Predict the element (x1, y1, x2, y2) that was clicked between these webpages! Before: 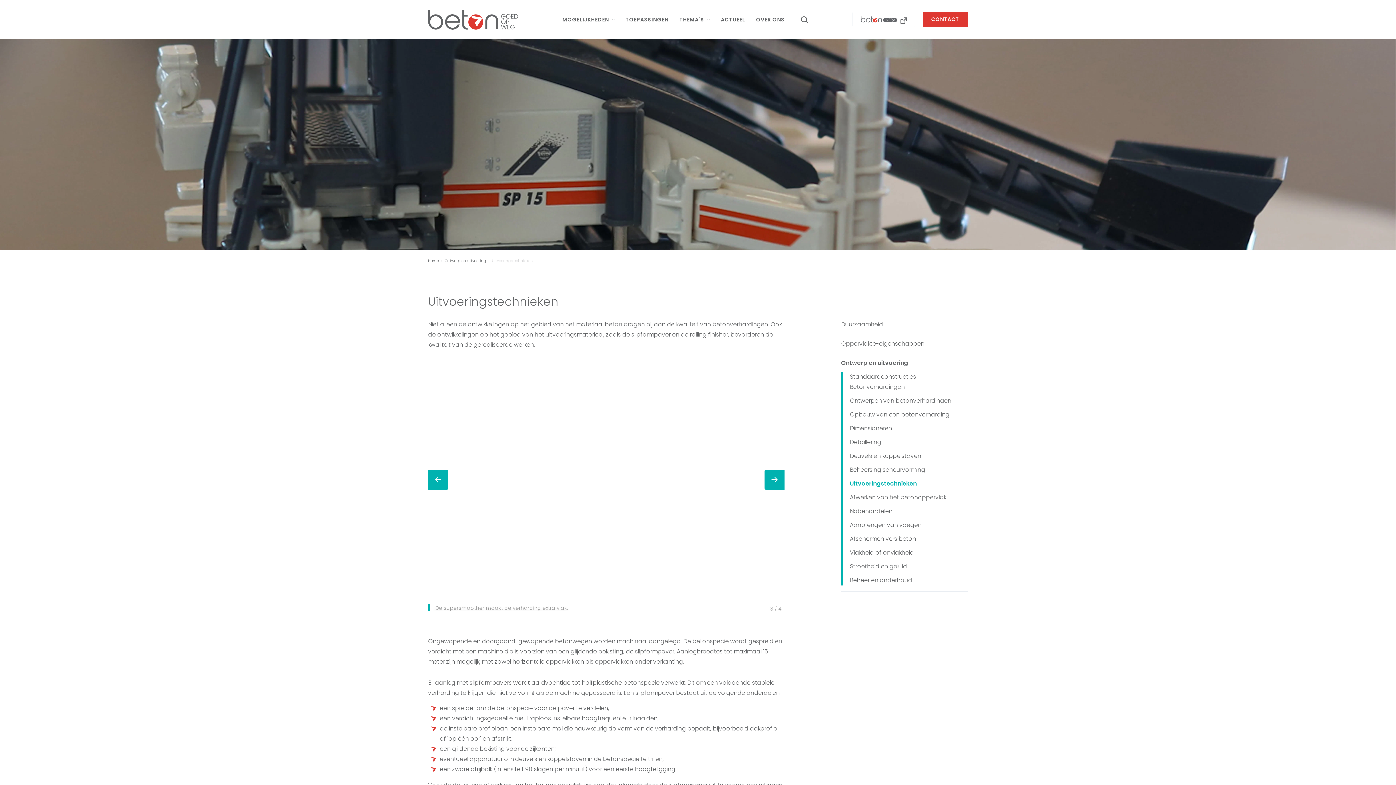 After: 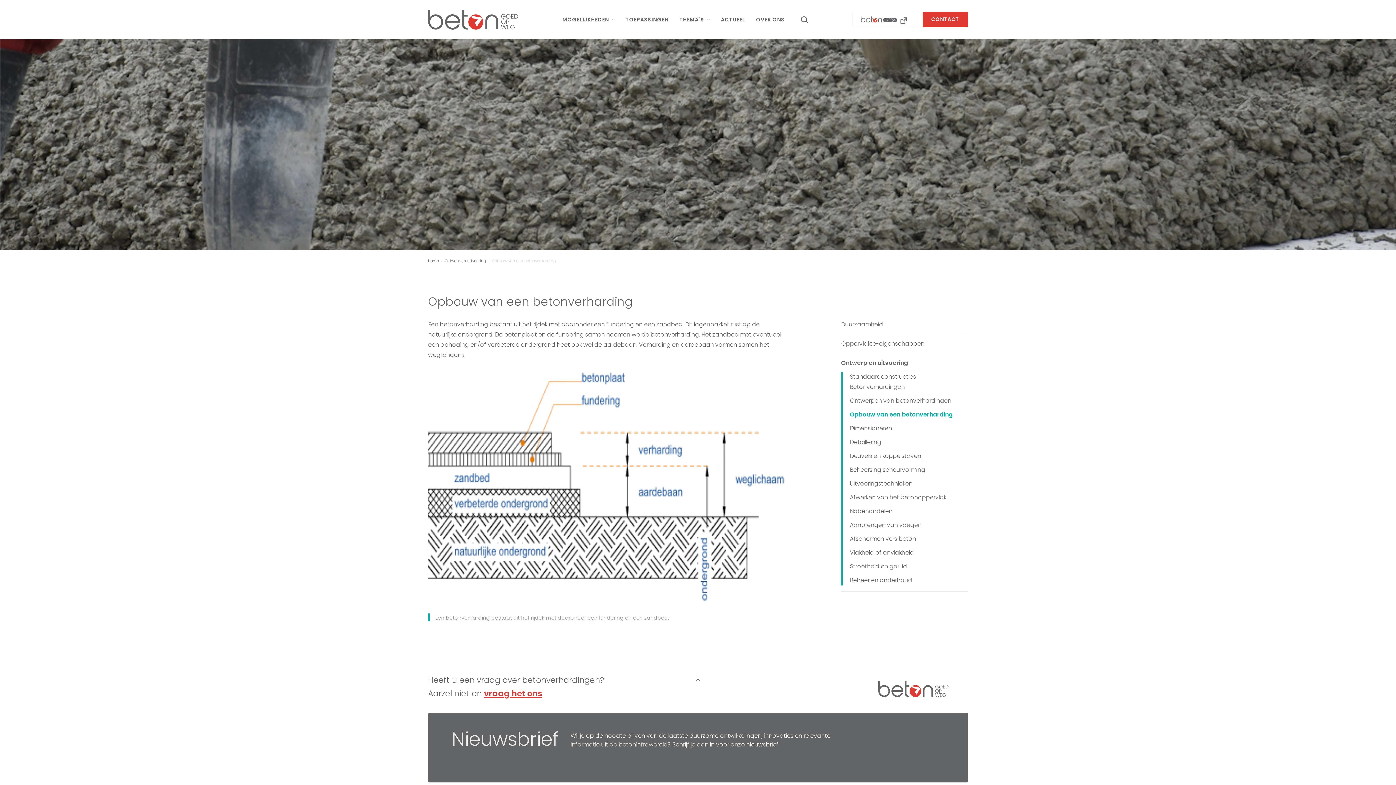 Action: bbox: (850, 410, 949, 418) label: Opbouw van een betonverharding